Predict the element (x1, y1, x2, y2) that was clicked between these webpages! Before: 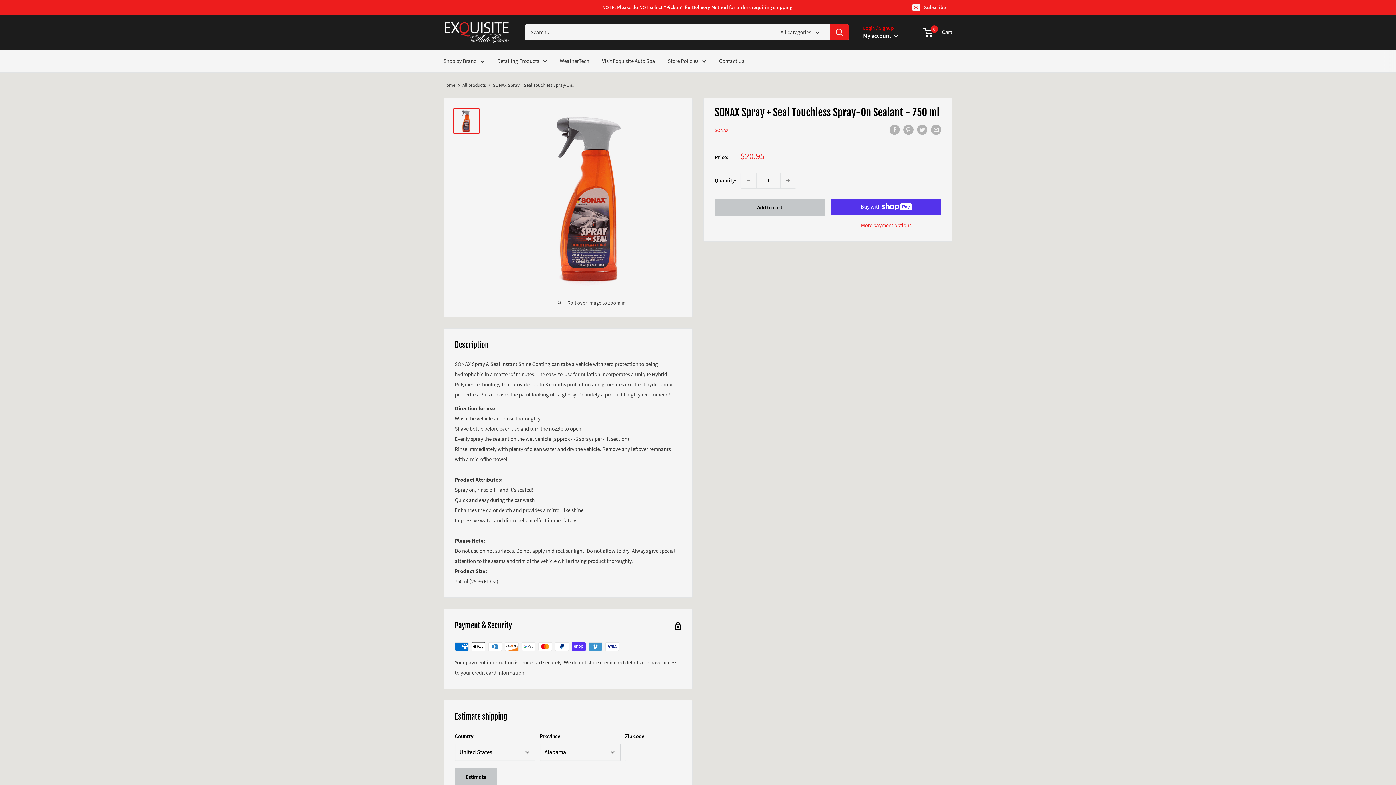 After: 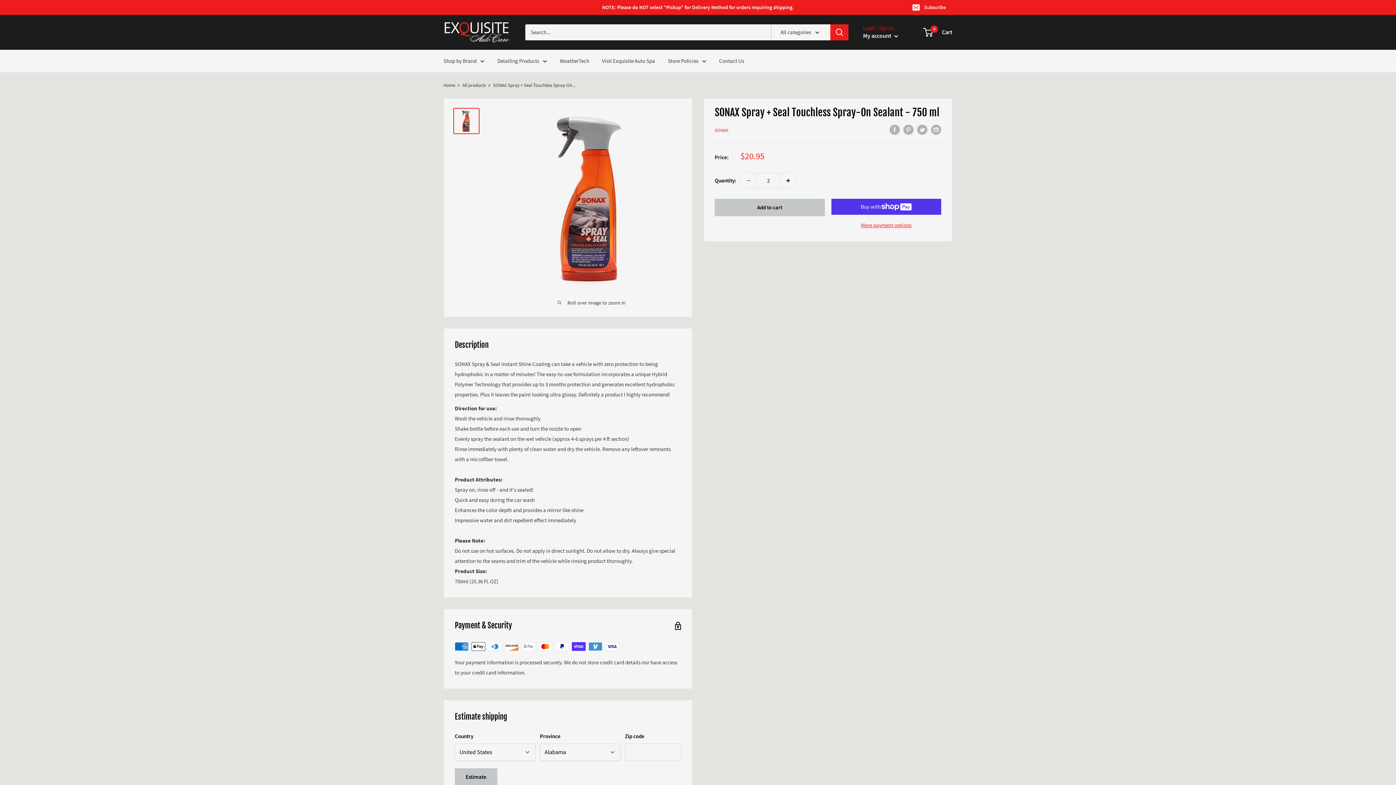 Action: bbox: (780, 172, 796, 188) label: Increase quantity by 1